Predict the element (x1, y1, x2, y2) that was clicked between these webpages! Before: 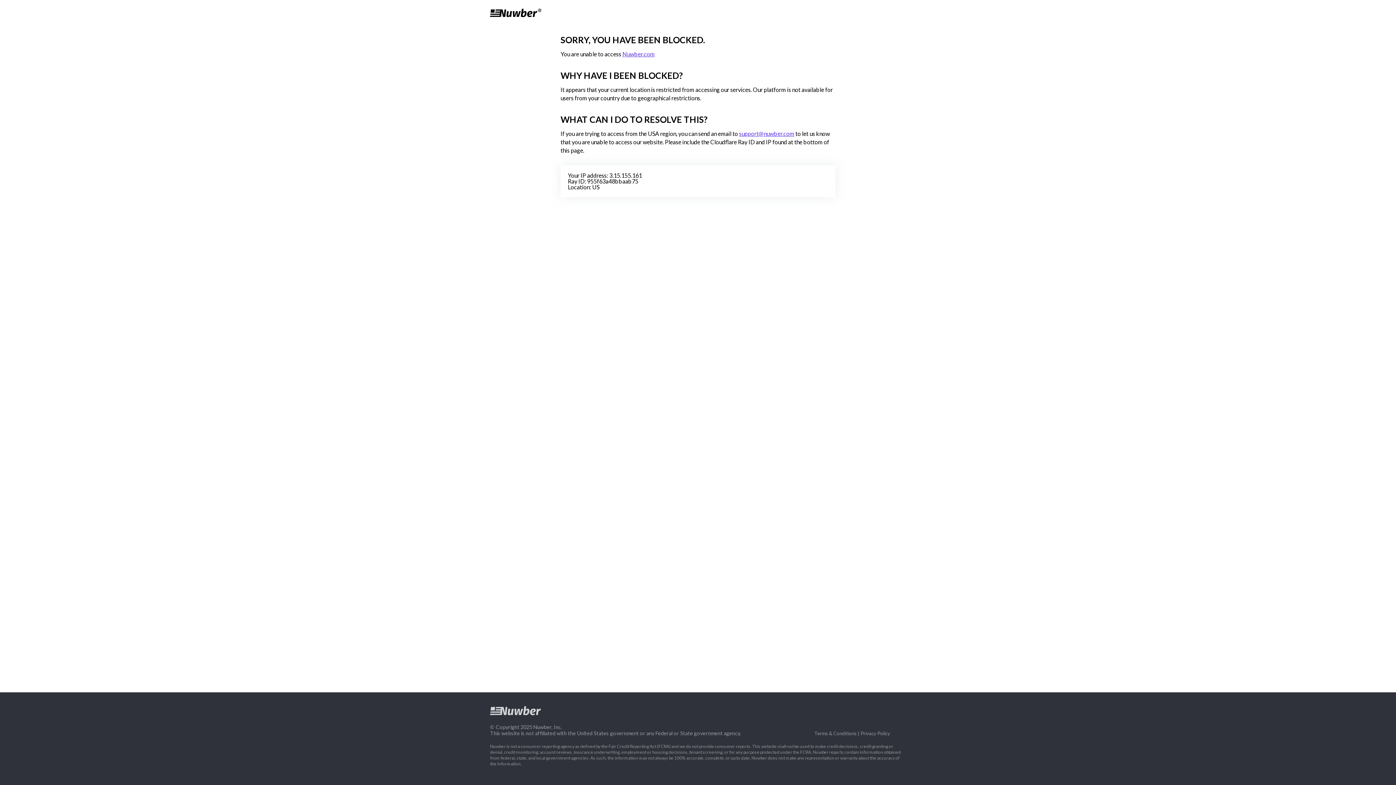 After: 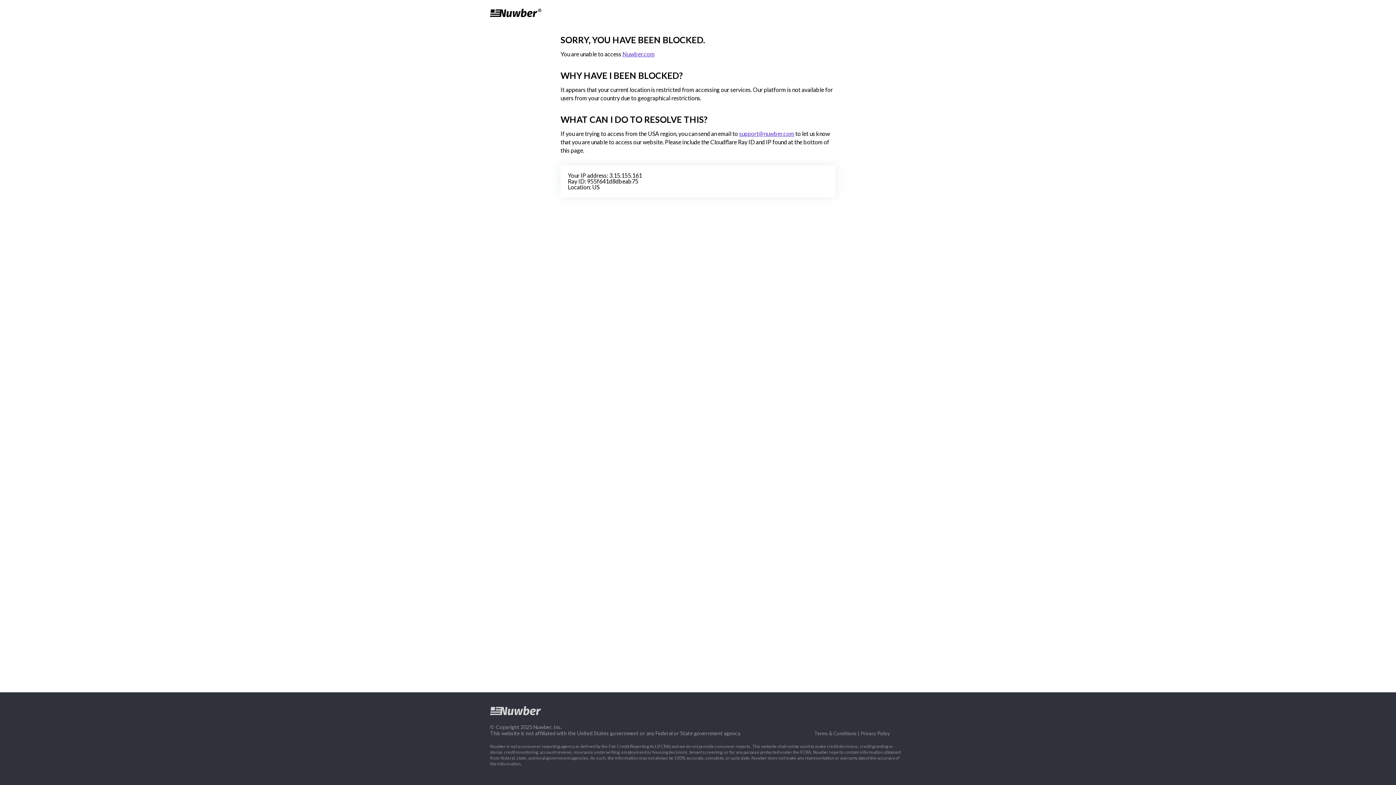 Action: bbox: (490, 12, 541, 18)